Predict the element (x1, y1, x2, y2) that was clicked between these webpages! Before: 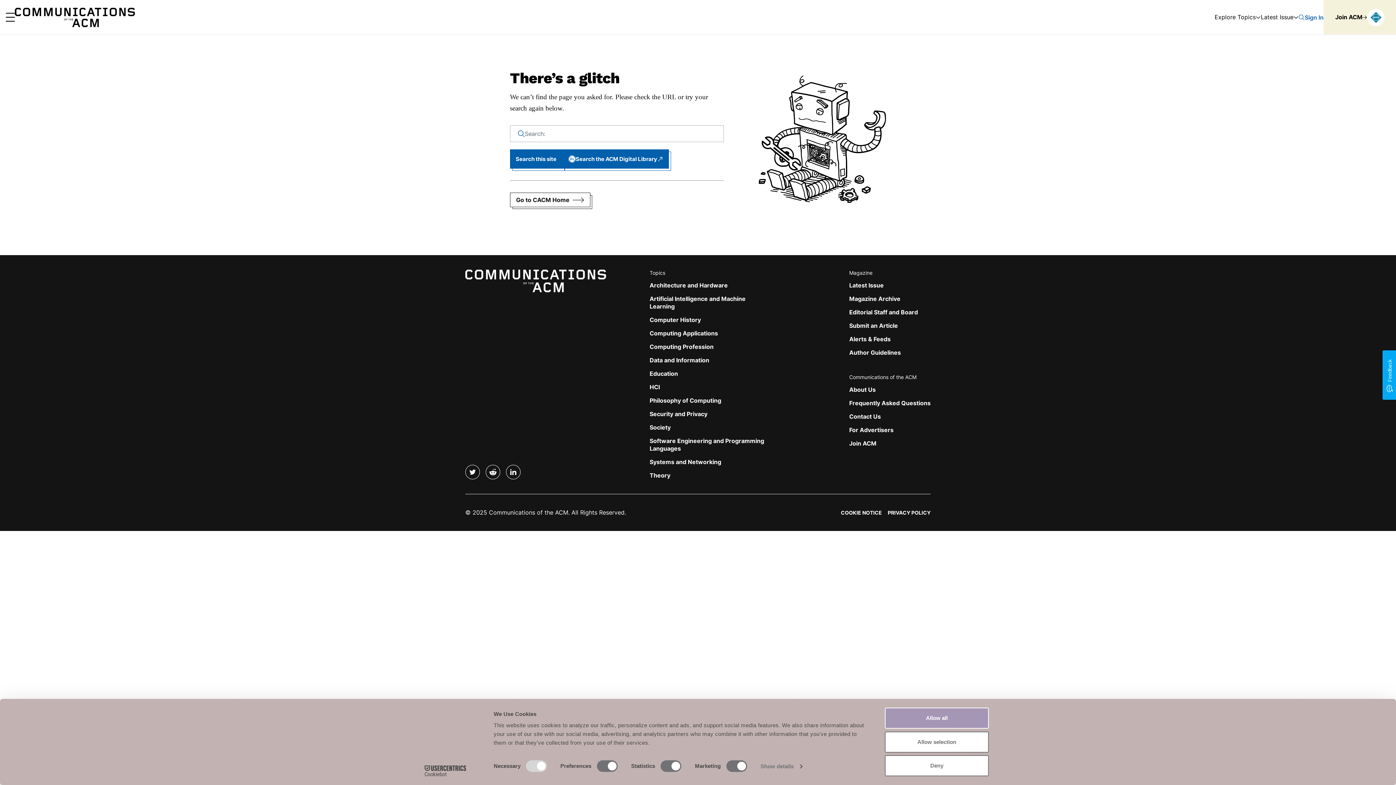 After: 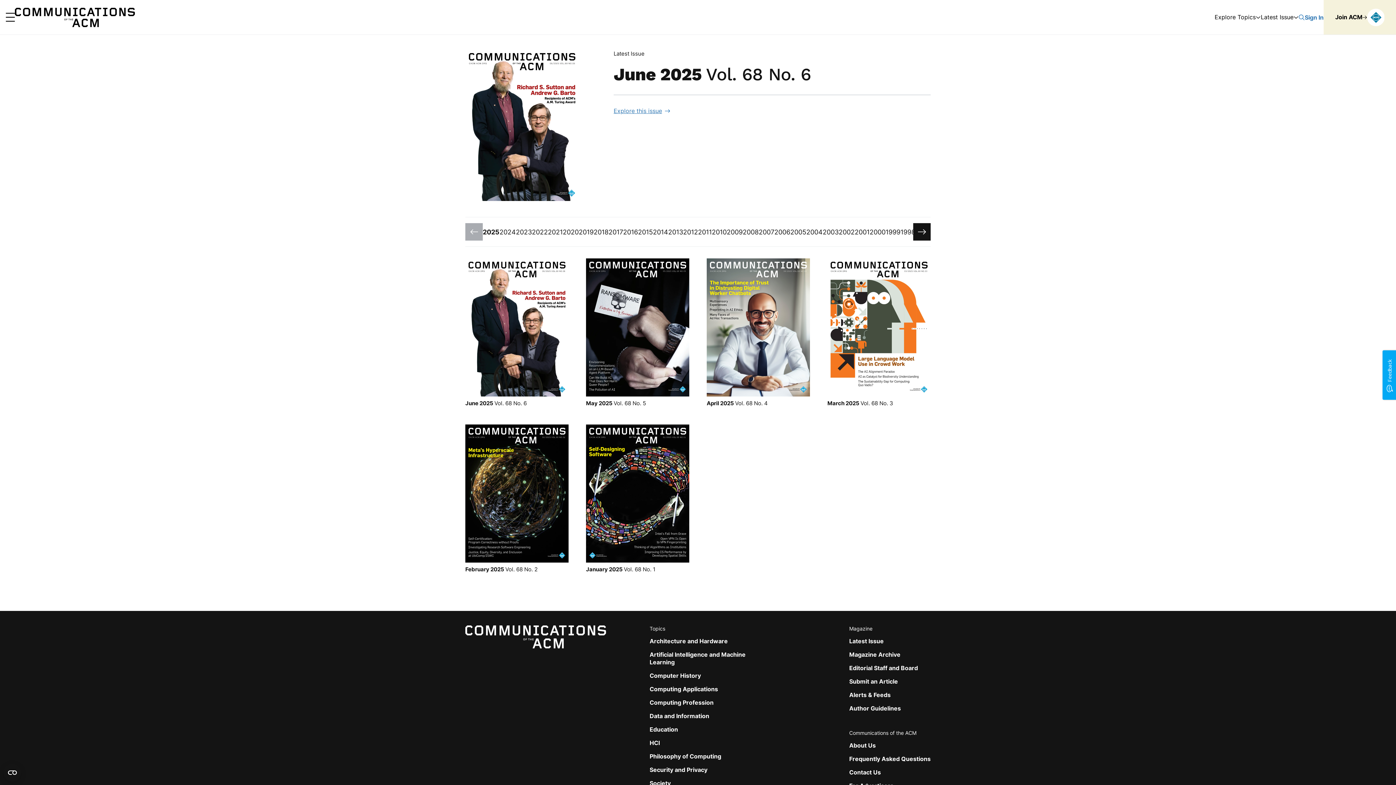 Action: label: Magazine Archive bbox: (849, 295, 900, 302)